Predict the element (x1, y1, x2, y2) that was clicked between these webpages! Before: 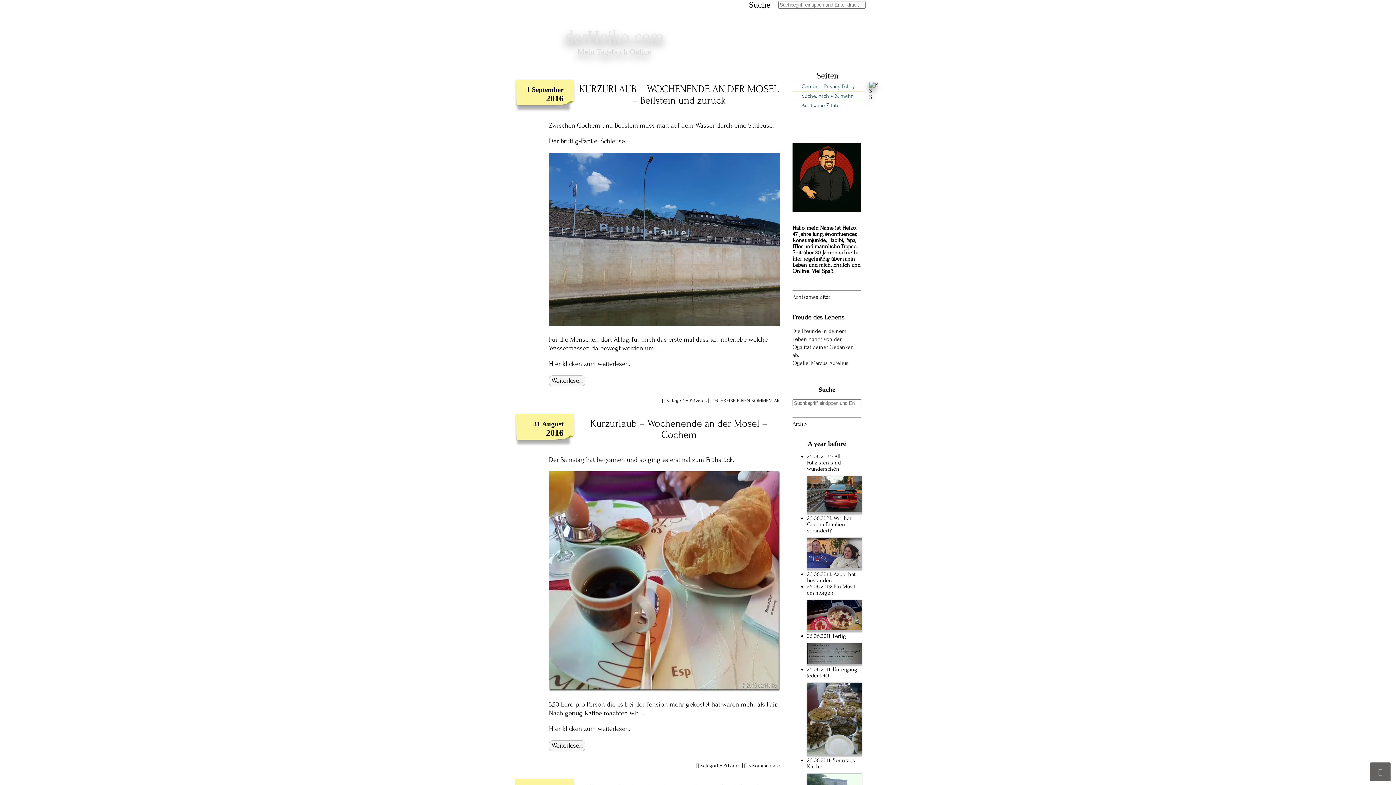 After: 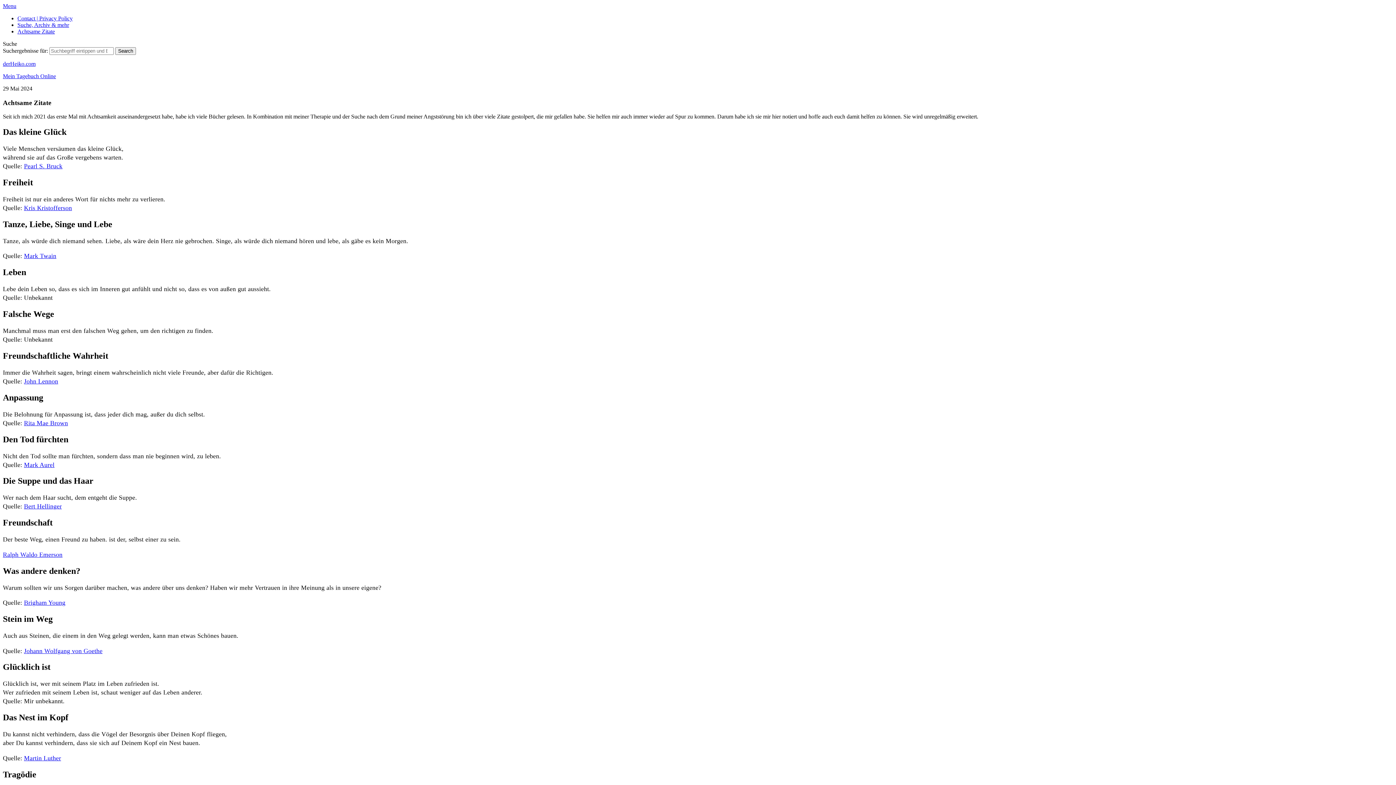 Action: label: Achtsame Zitate bbox: (792, 100, 863, 110)